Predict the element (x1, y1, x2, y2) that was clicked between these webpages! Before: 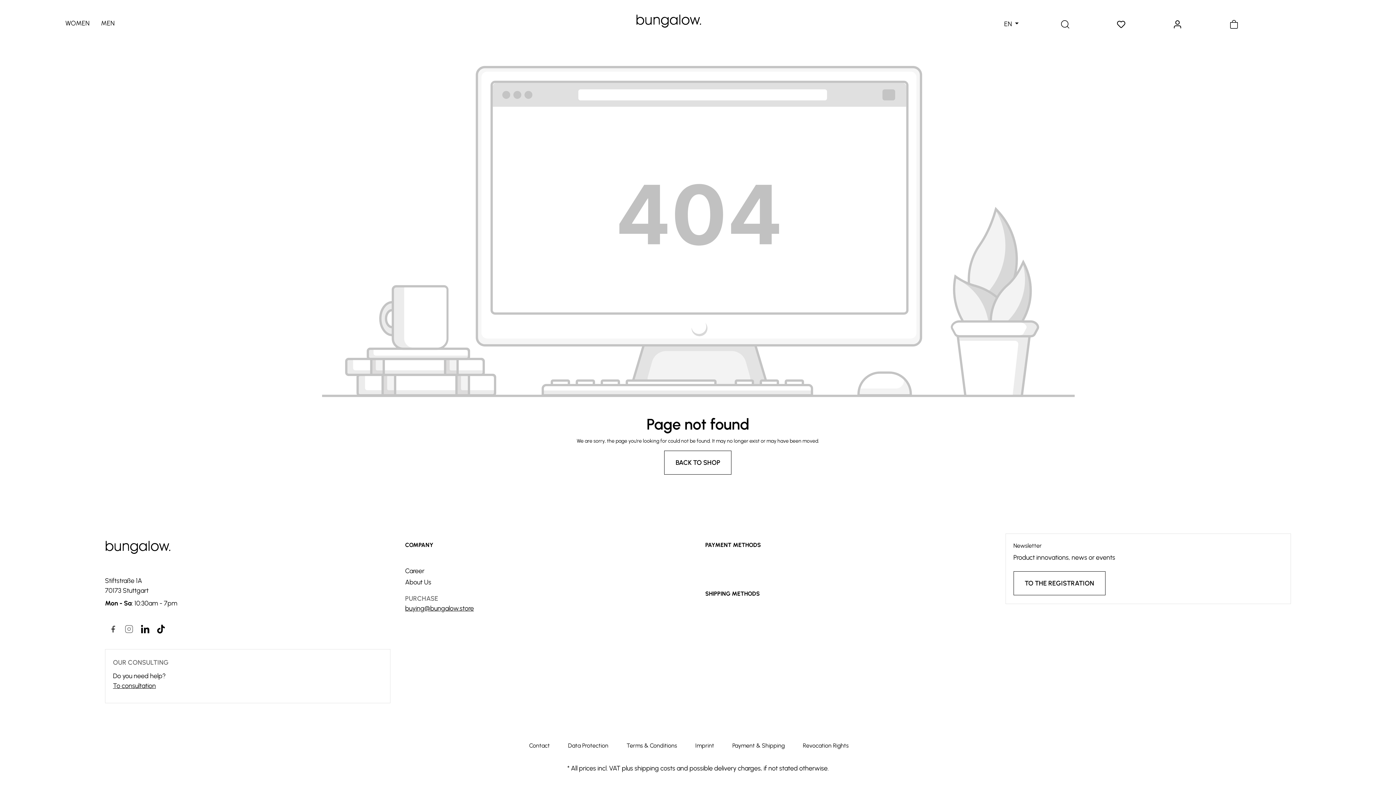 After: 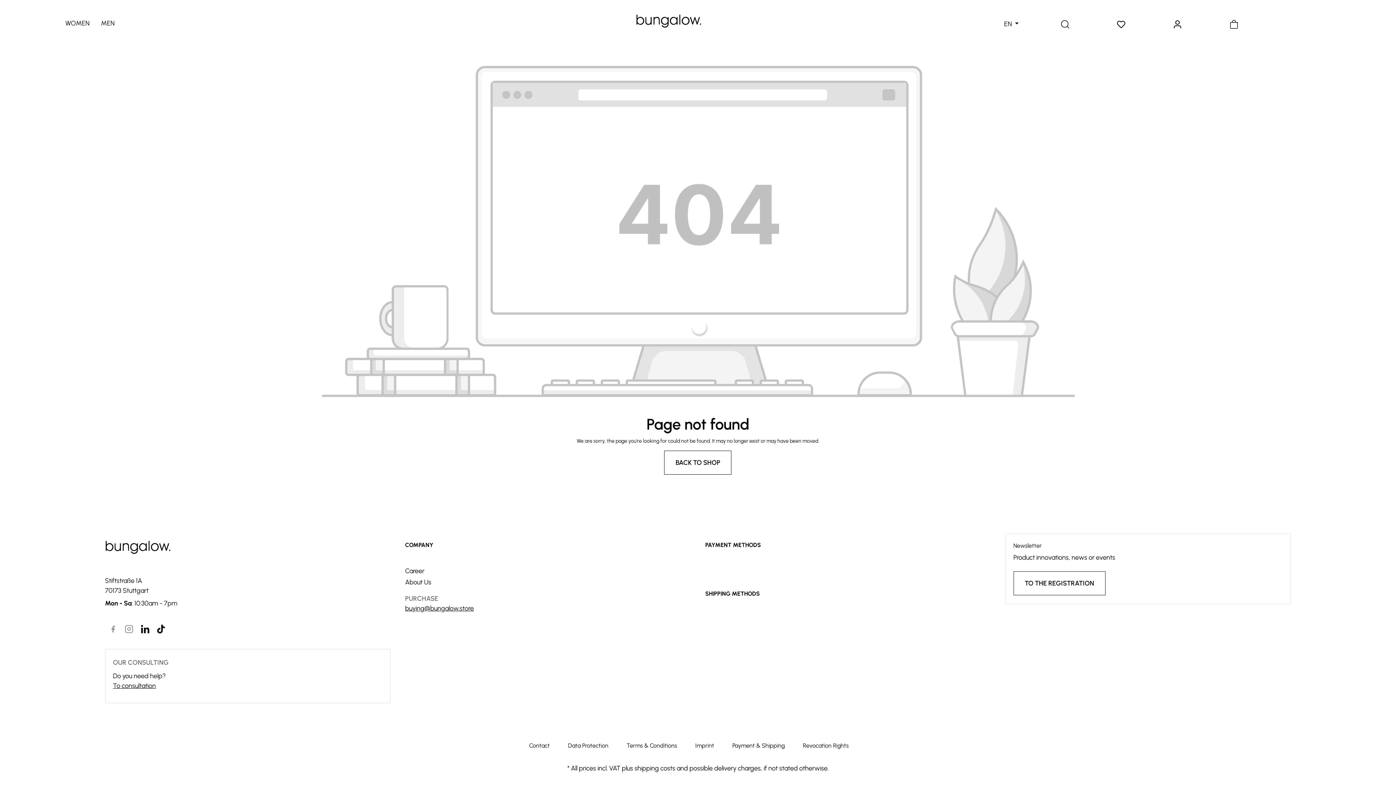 Action: bbox: (108, 625, 117, 633)